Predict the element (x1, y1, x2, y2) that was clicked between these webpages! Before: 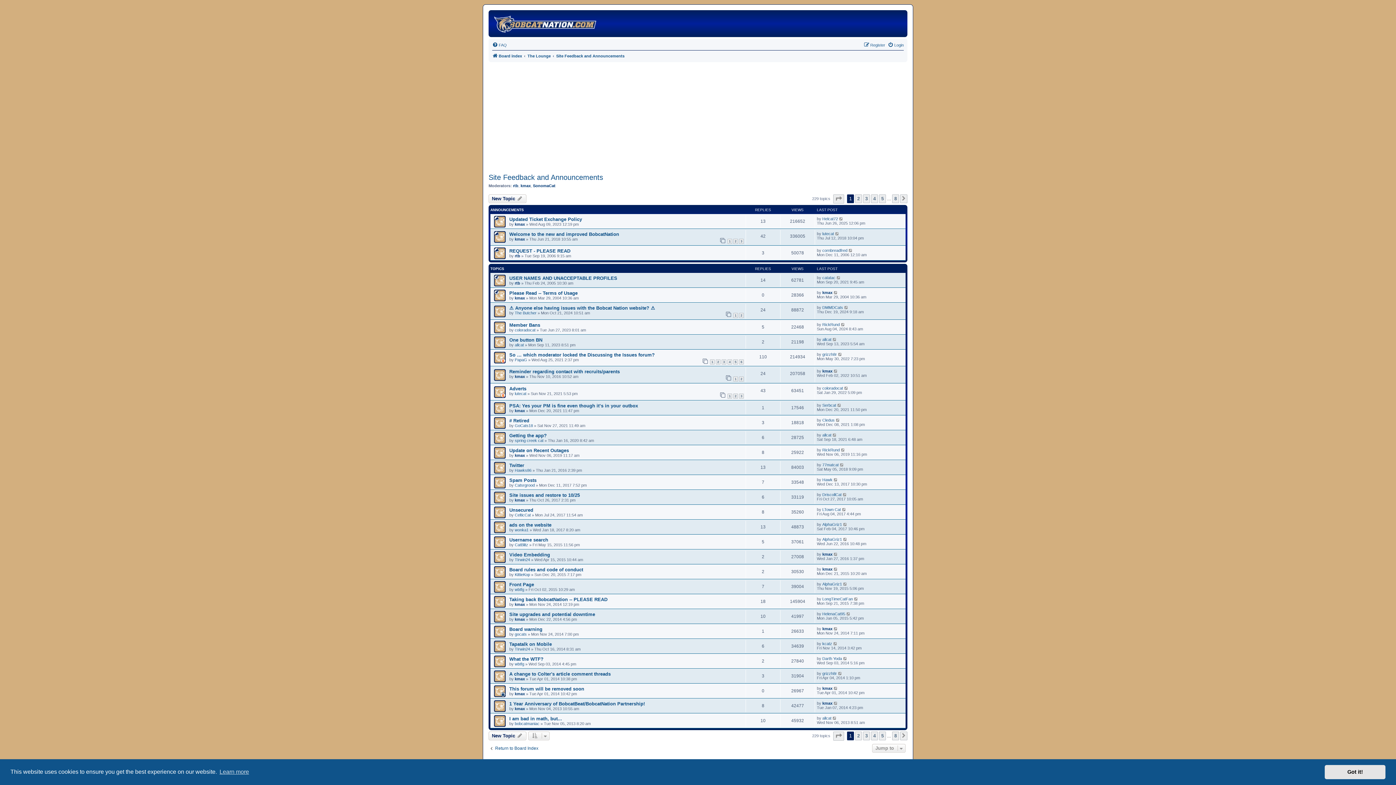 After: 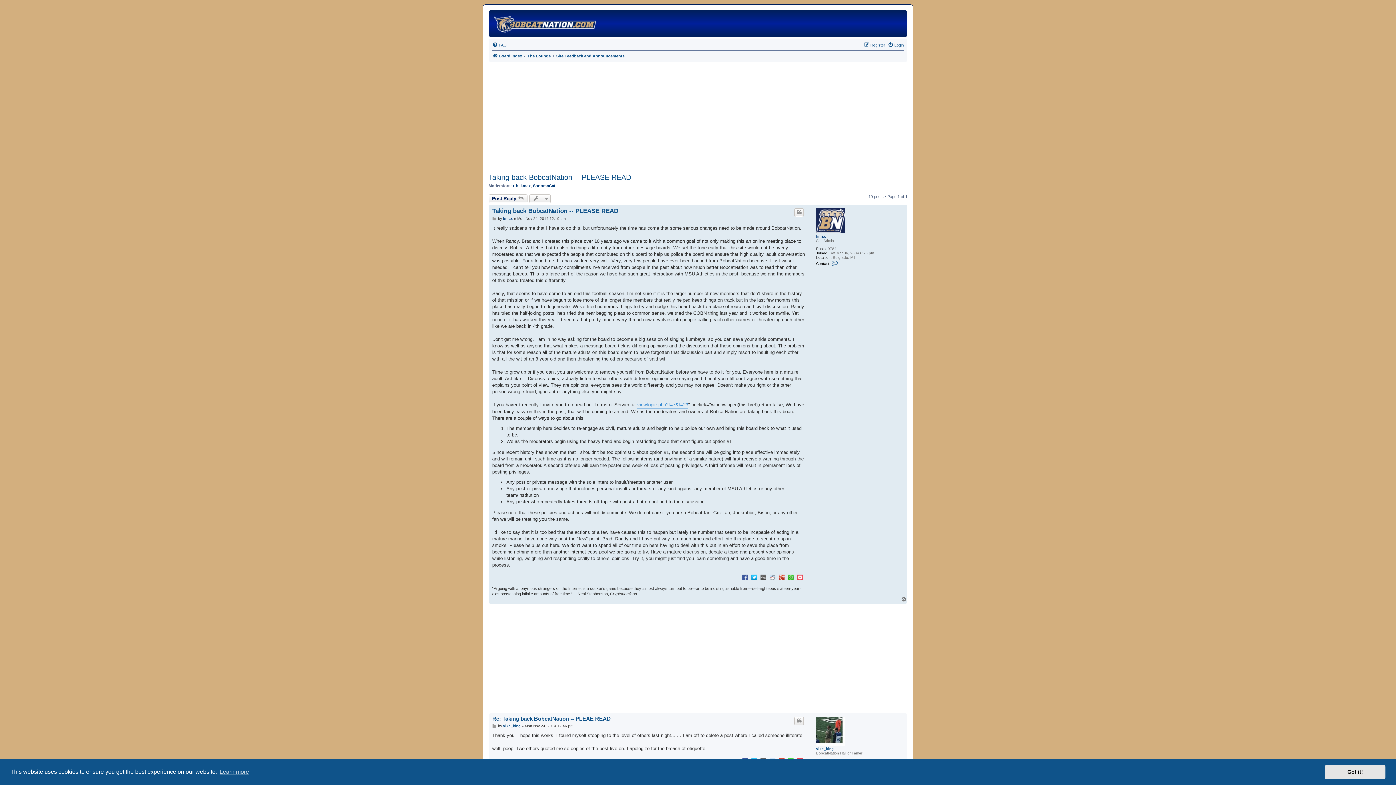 Action: label: Taking back BobcatNation -- PLEASE READ bbox: (509, 596, 607, 602)